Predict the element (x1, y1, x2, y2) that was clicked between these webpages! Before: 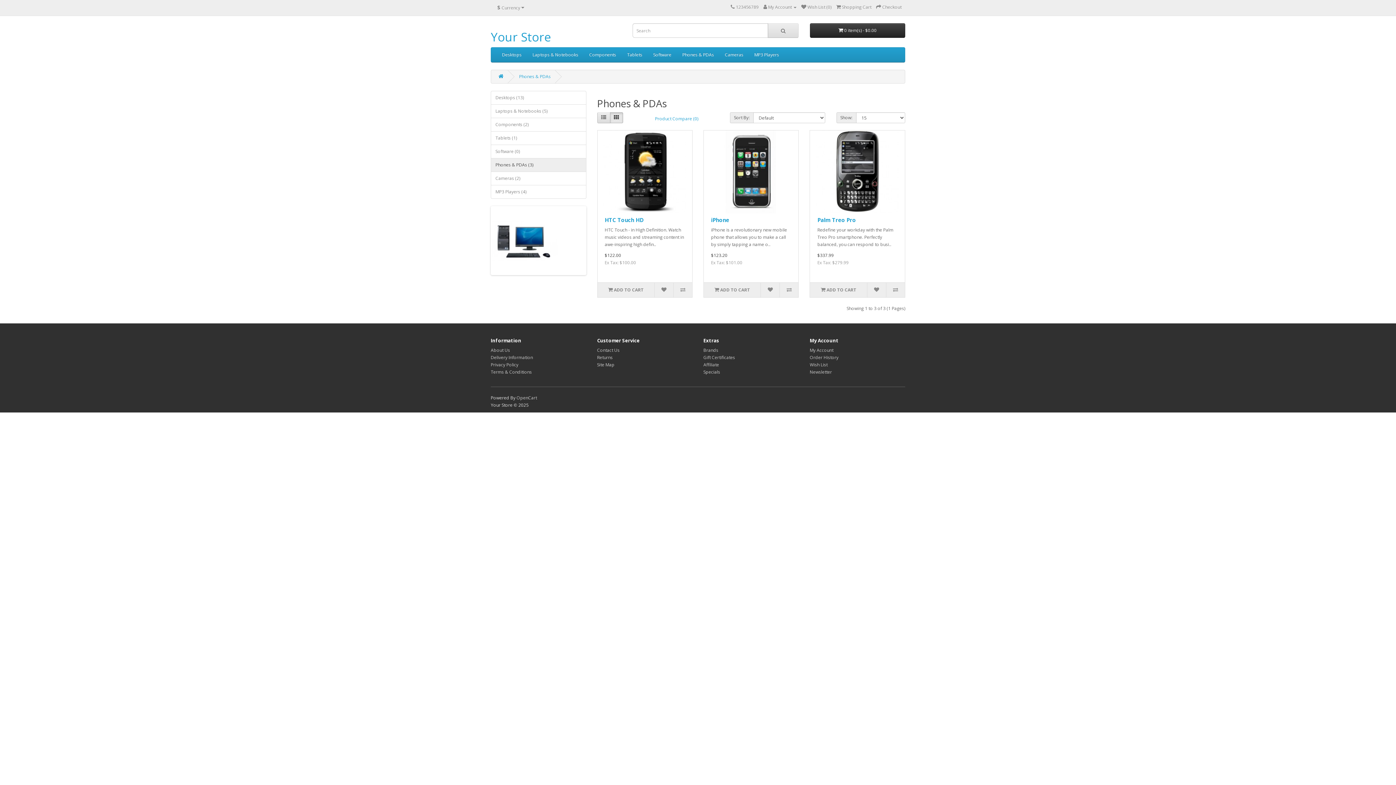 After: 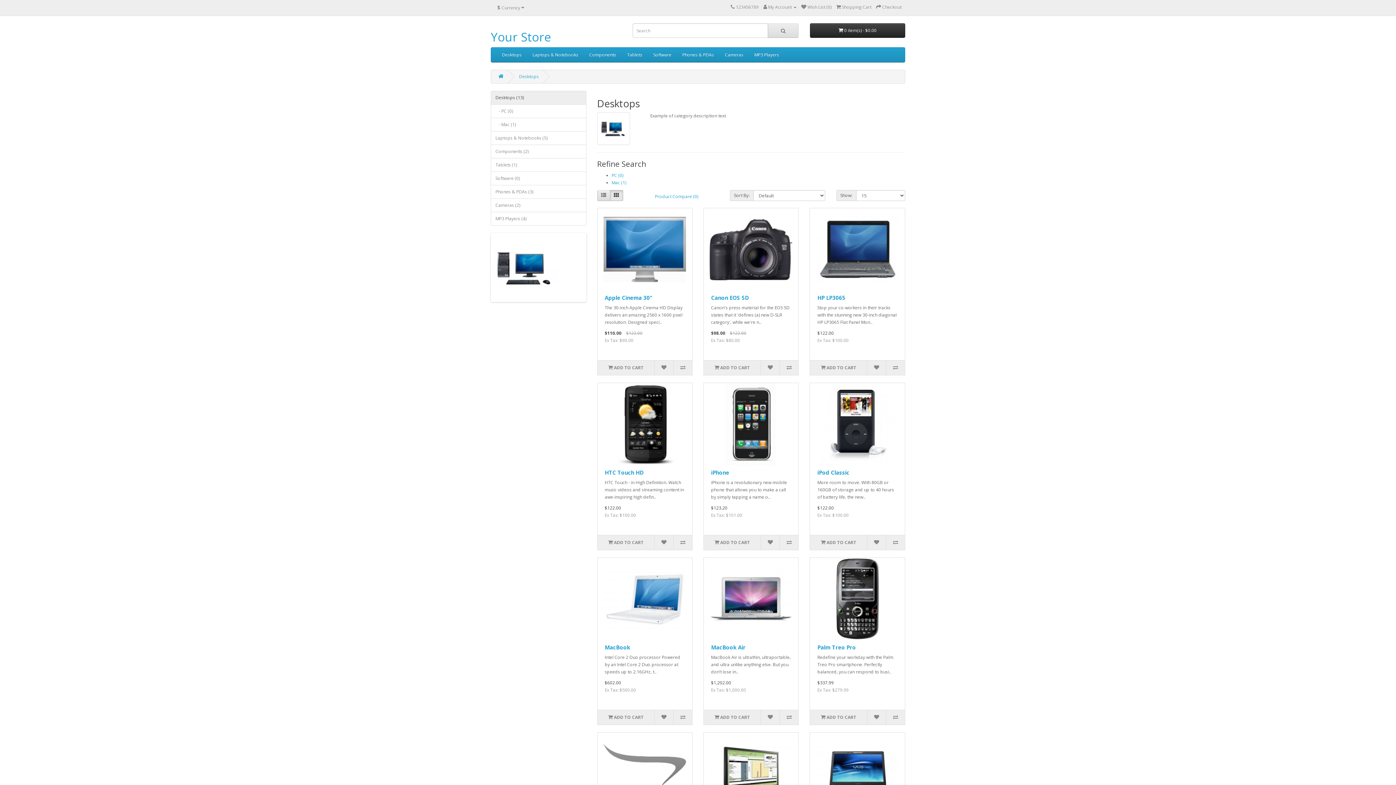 Action: bbox: (490, 90, 586, 104) label: Desktops (13)